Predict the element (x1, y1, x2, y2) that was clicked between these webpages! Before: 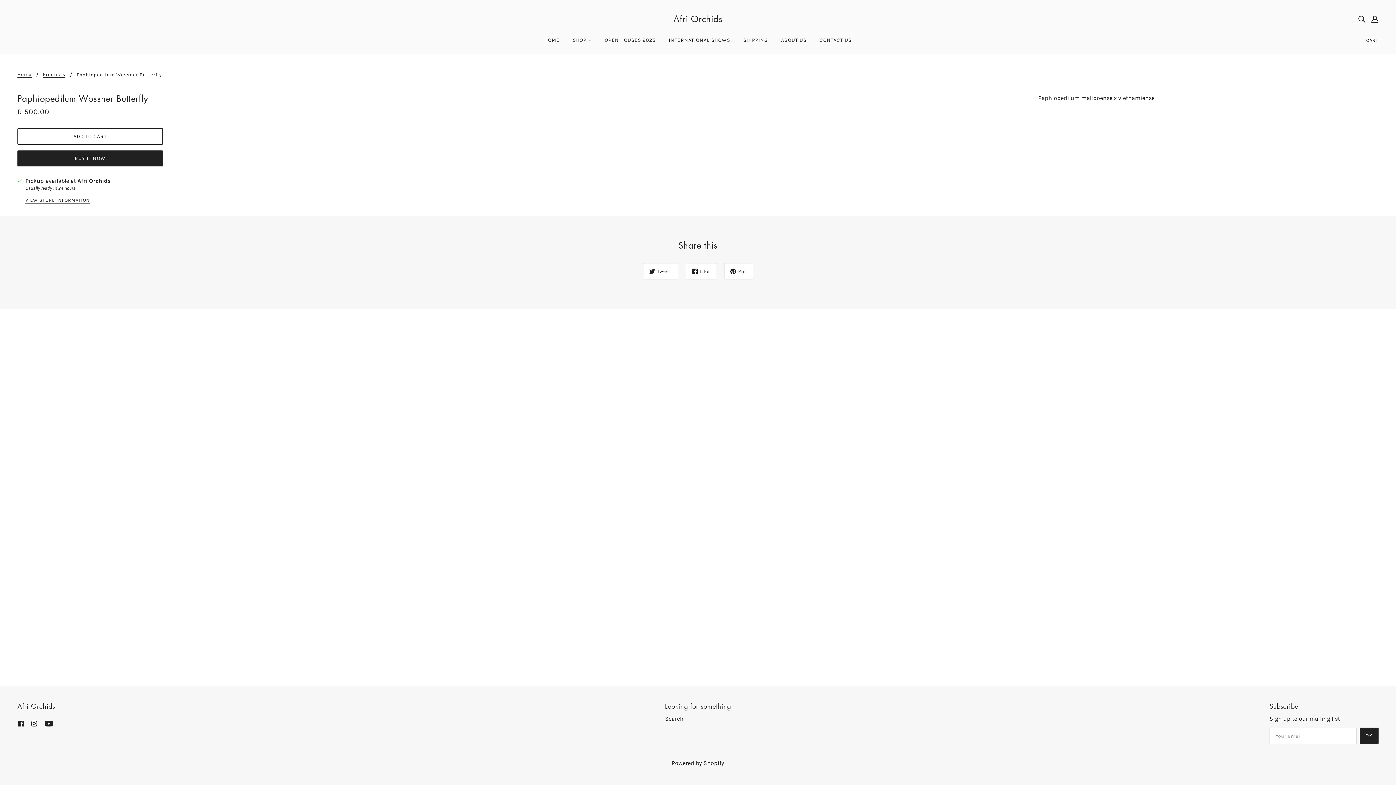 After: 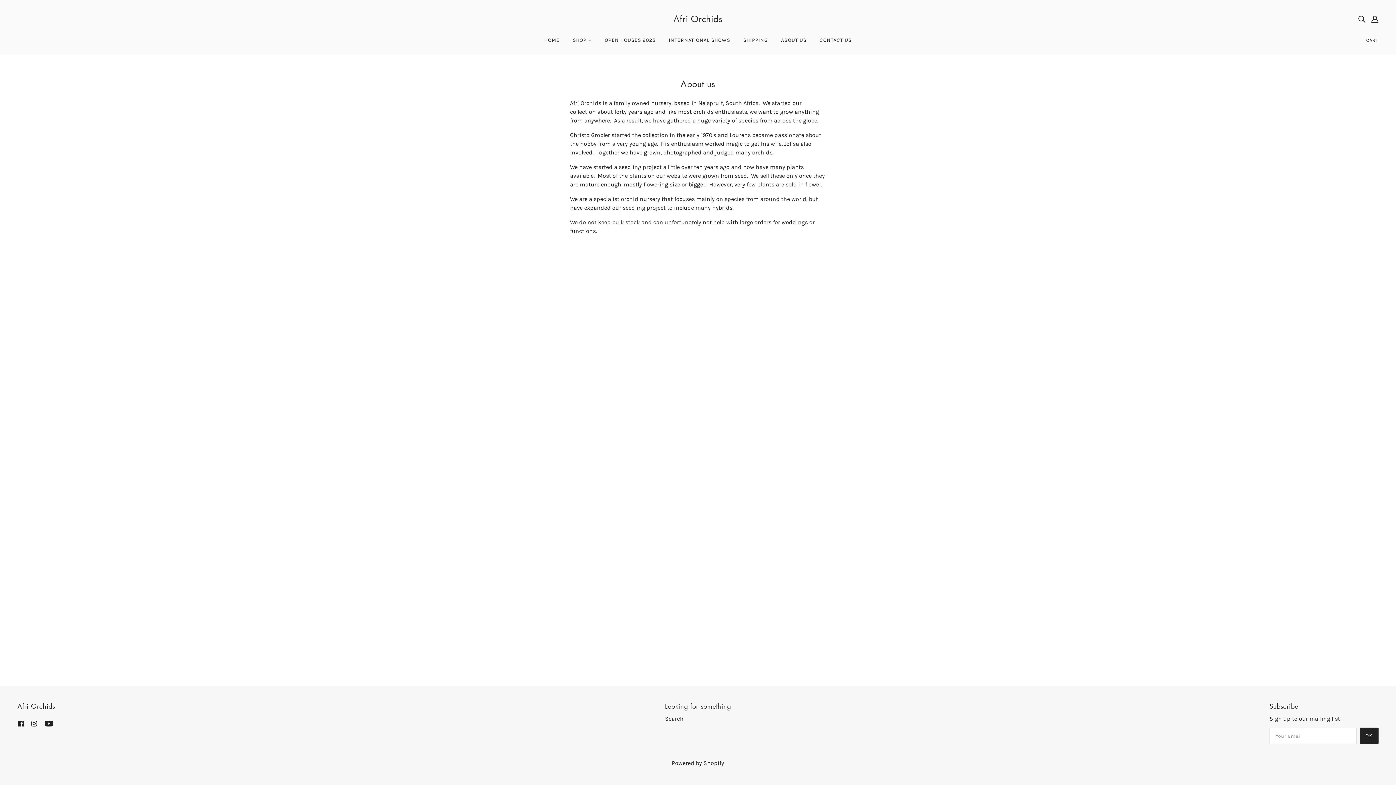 Action: label: ABOUT US bbox: (775, 32, 812, 54)